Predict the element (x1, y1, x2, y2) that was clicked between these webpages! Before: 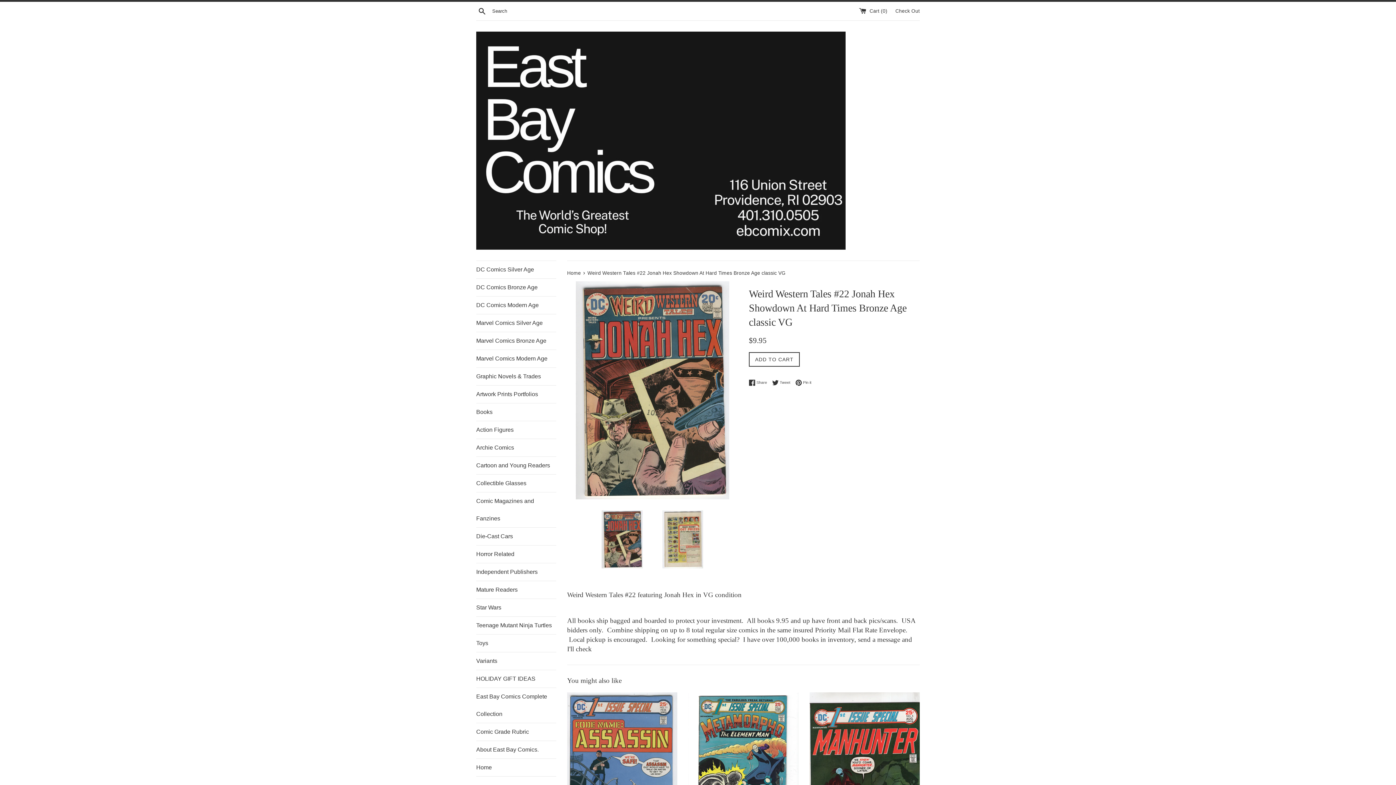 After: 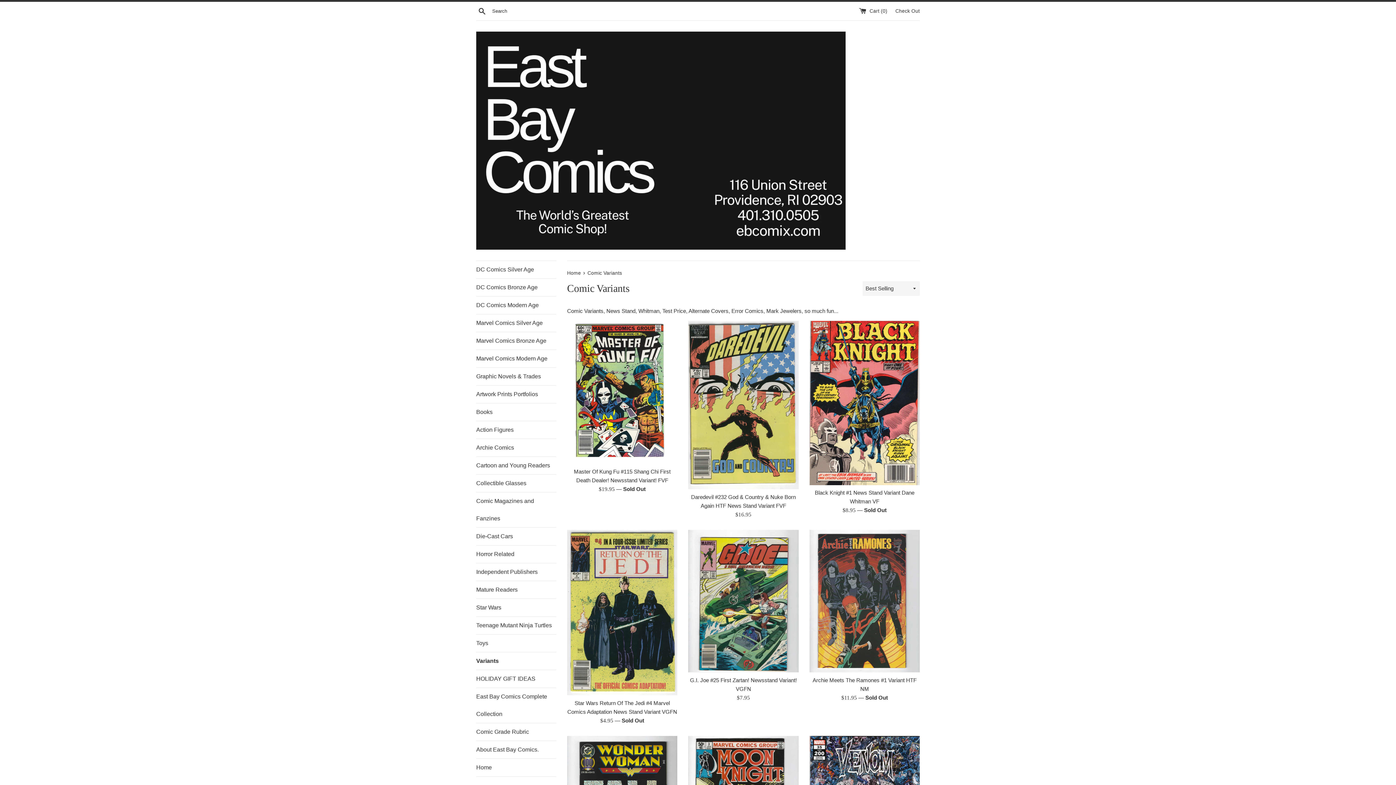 Action: bbox: (476, 652, 556, 670) label: Variants